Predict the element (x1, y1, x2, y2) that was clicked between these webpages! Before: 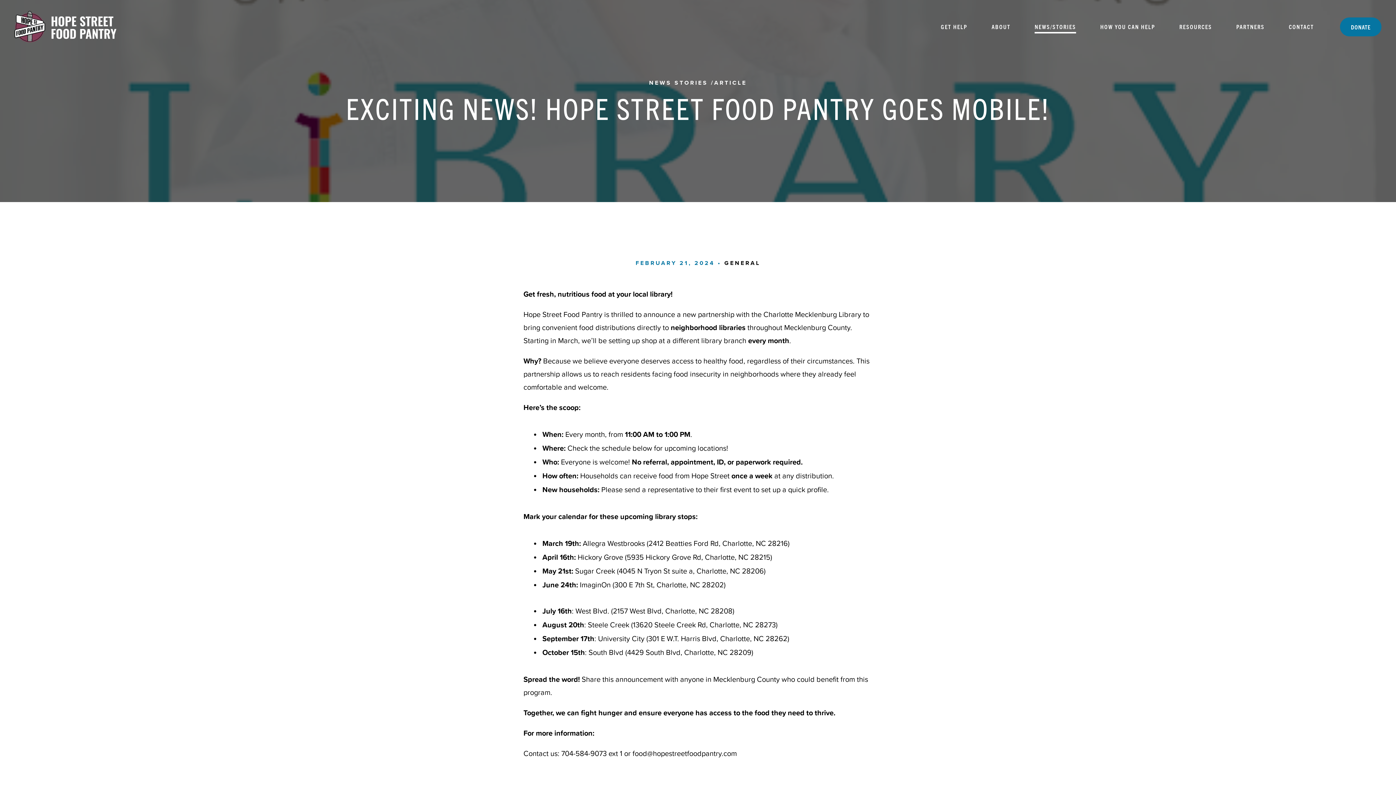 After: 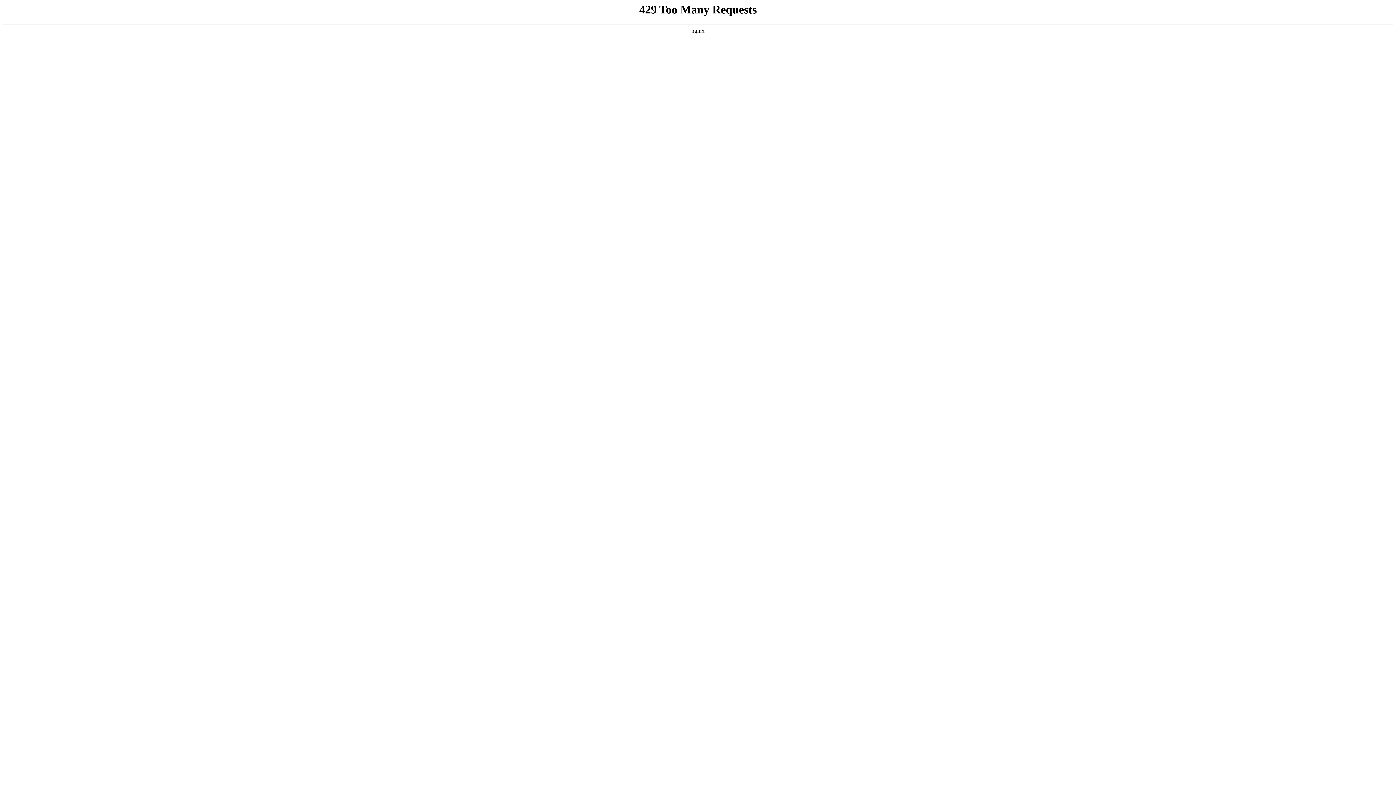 Action: label: ABOUT bbox: (991, 22, 1010, 30)